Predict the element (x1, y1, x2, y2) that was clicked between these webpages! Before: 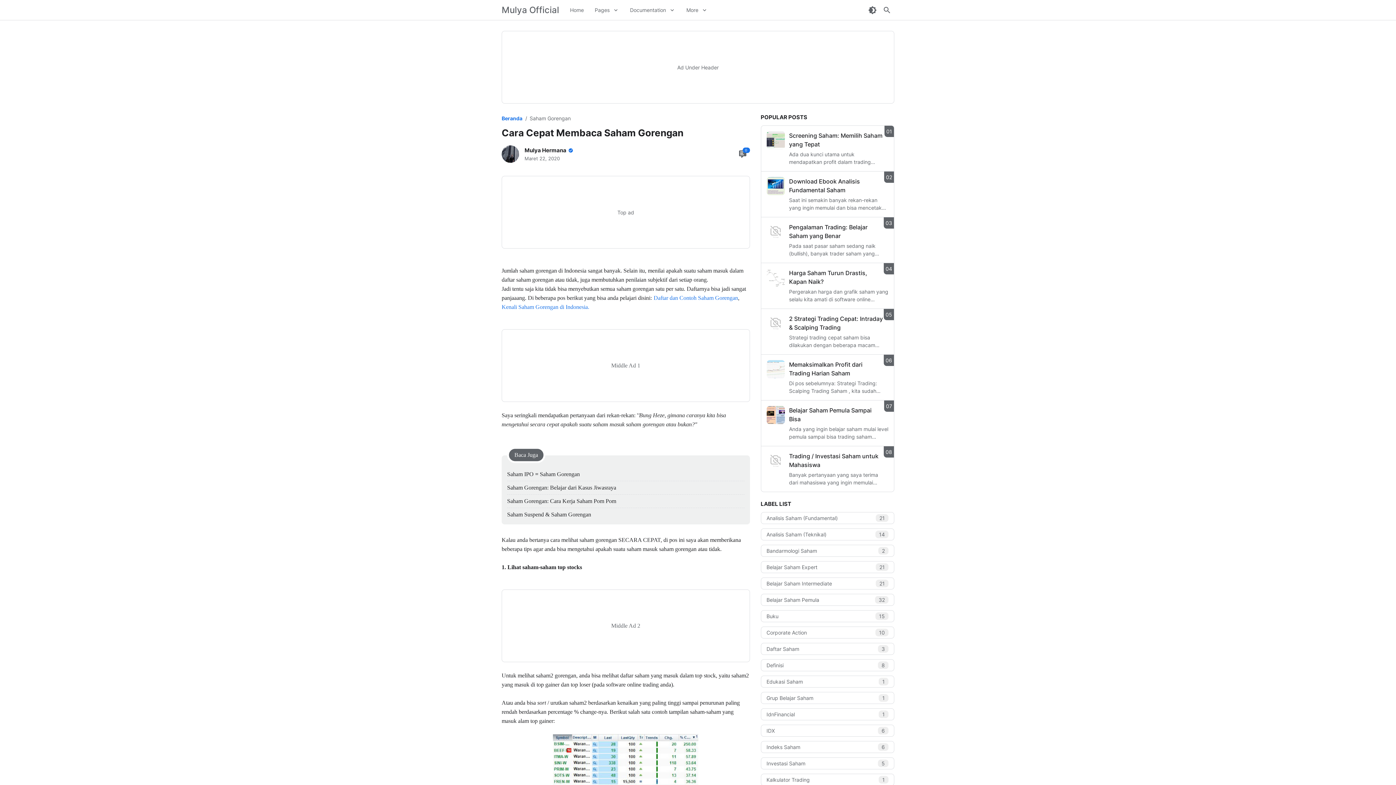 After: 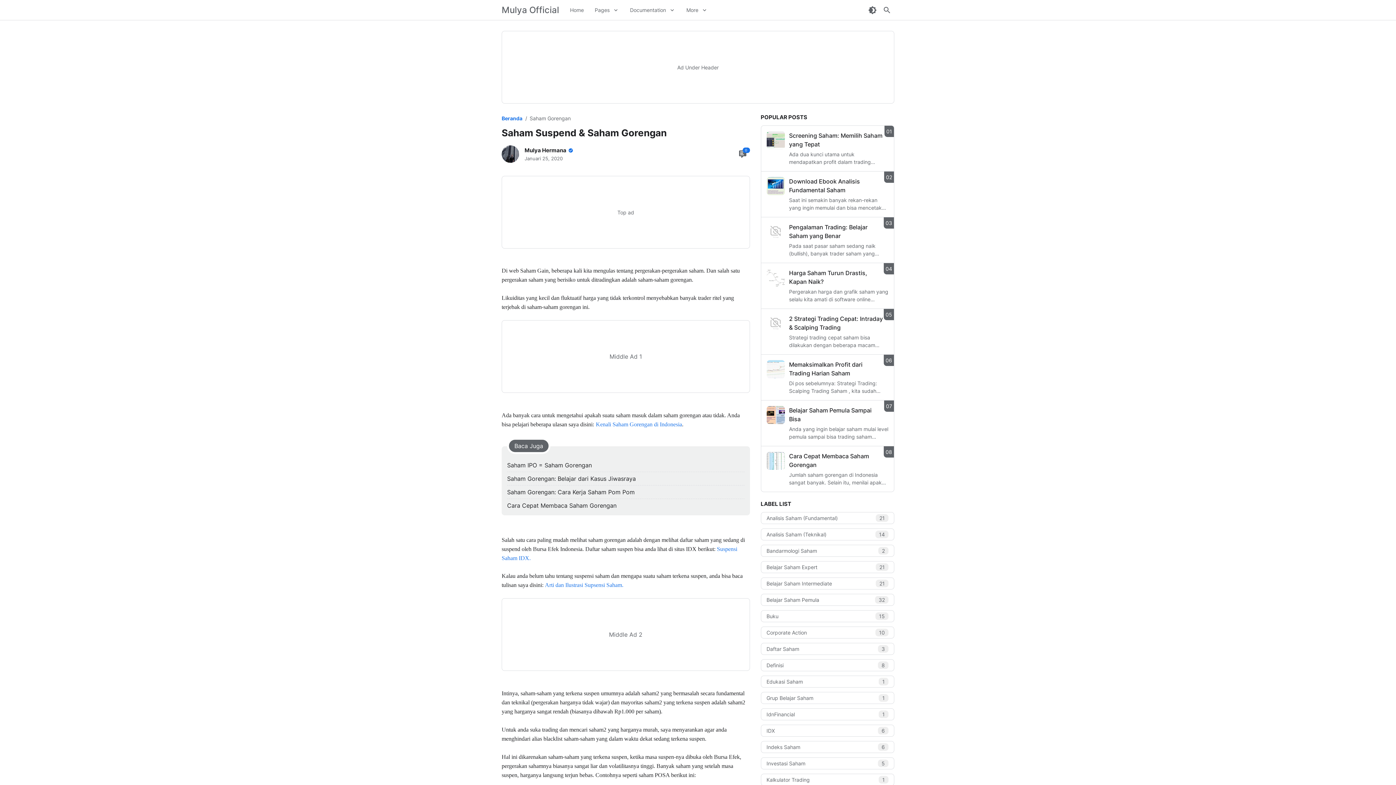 Action: bbox: (507, 510, 744, 519) label: Saham Suspend & Saham Gorengan